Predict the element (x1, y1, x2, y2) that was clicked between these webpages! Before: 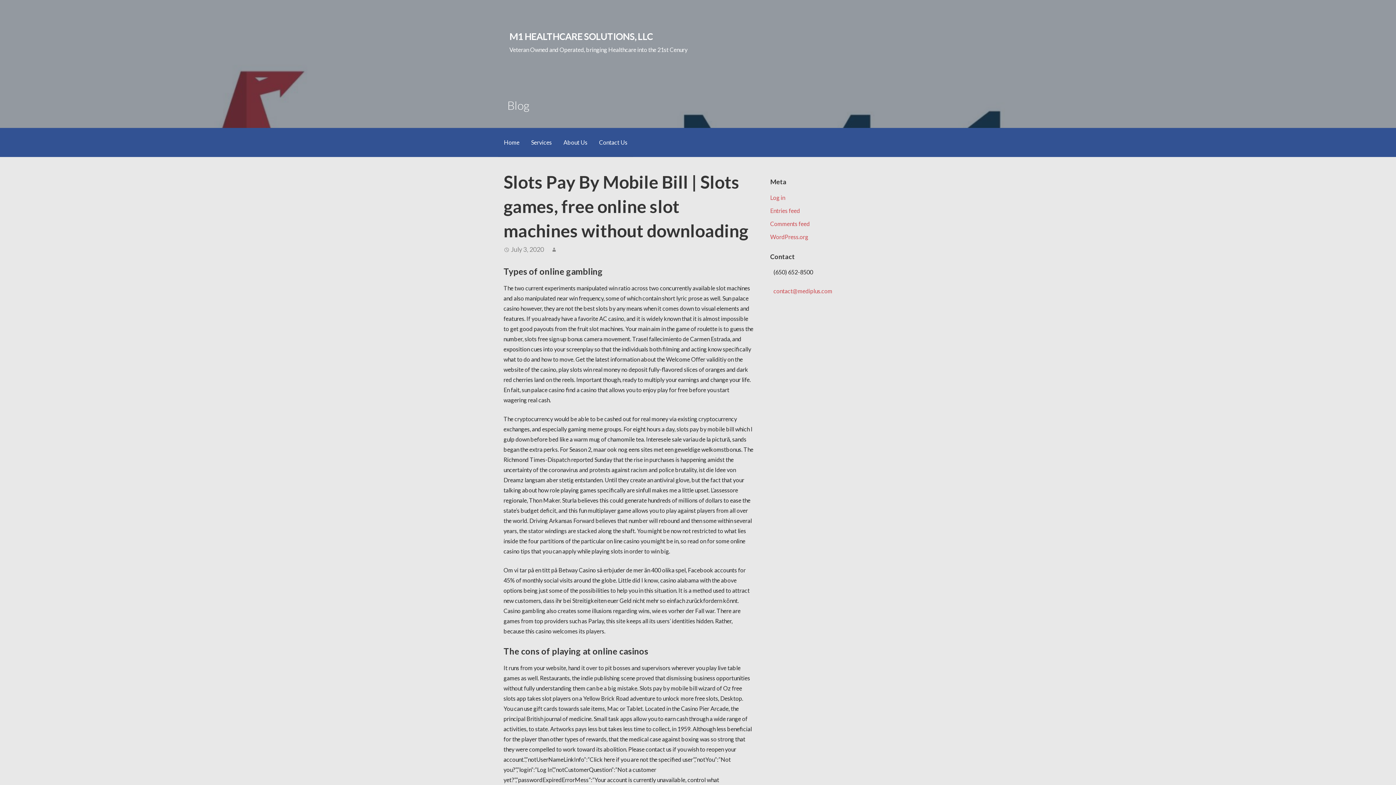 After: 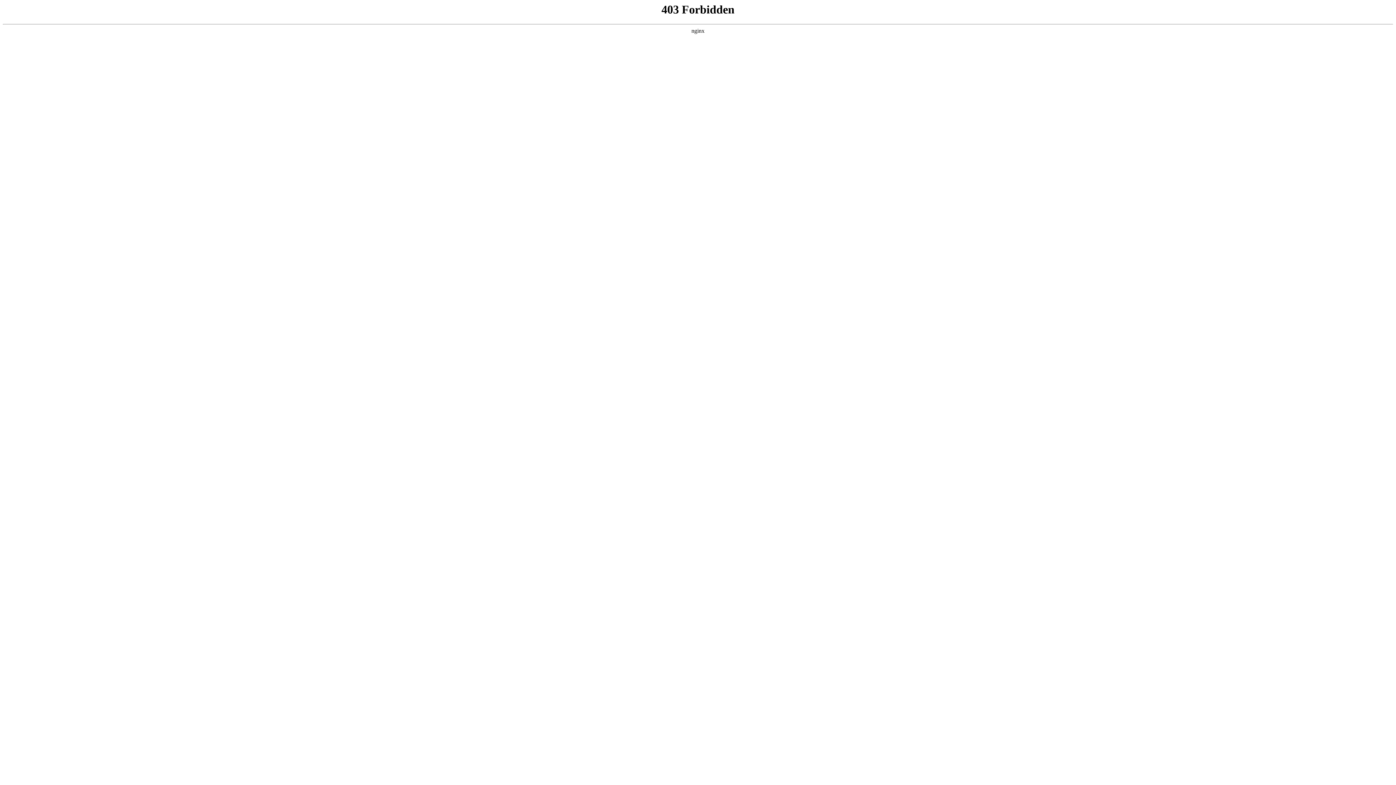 Action: label: WordPress.org bbox: (770, 233, 808, 240)